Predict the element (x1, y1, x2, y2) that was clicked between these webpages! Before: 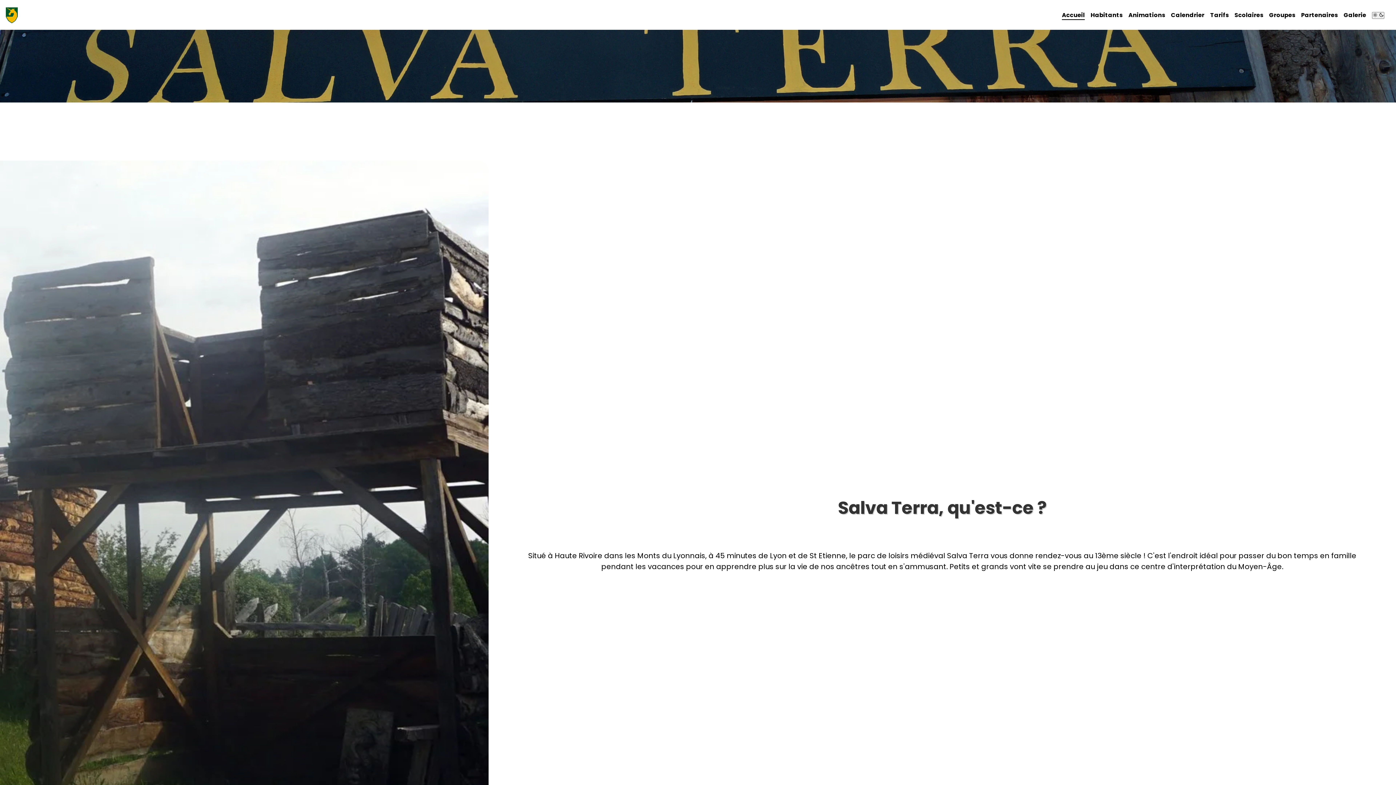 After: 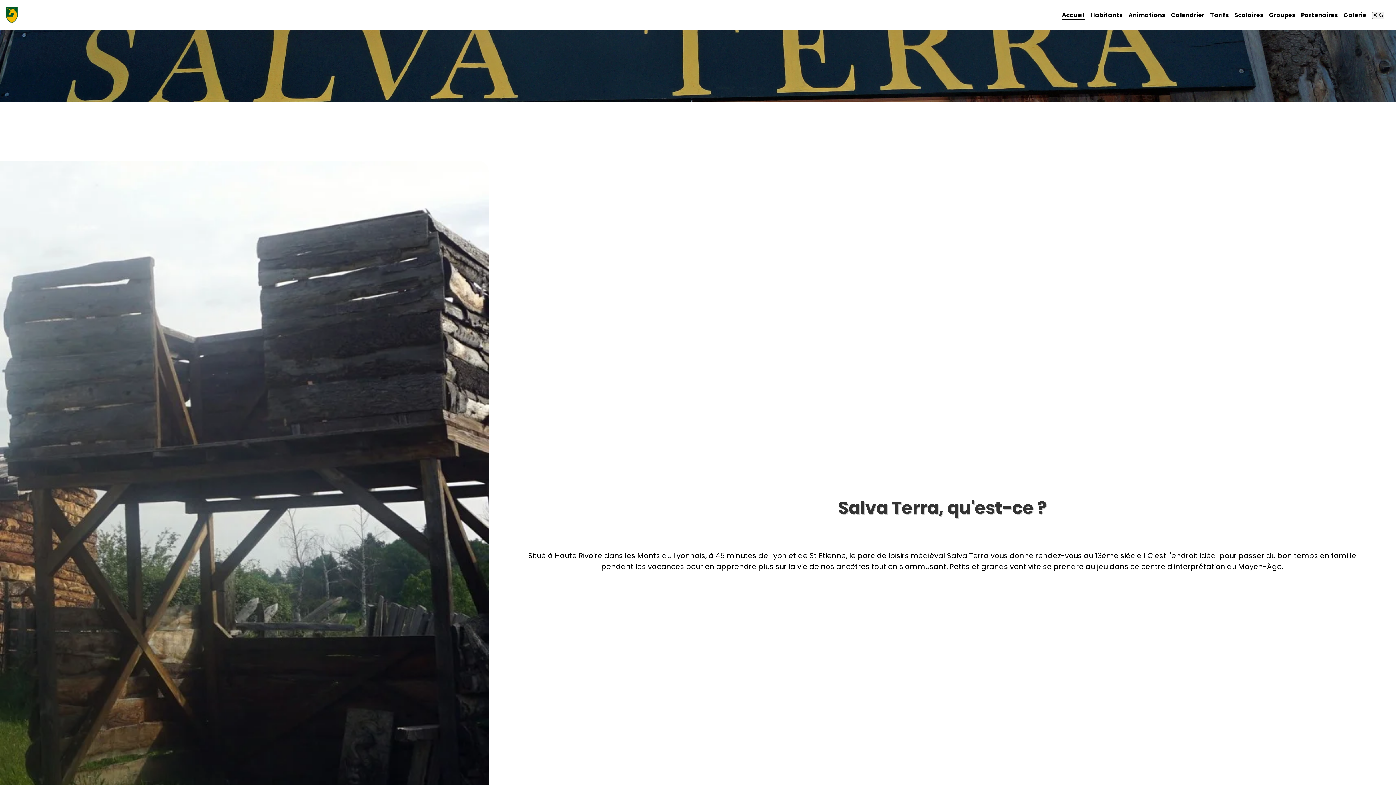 Action: label: Tarifs bbox: (1210, 10, 1229, 19)